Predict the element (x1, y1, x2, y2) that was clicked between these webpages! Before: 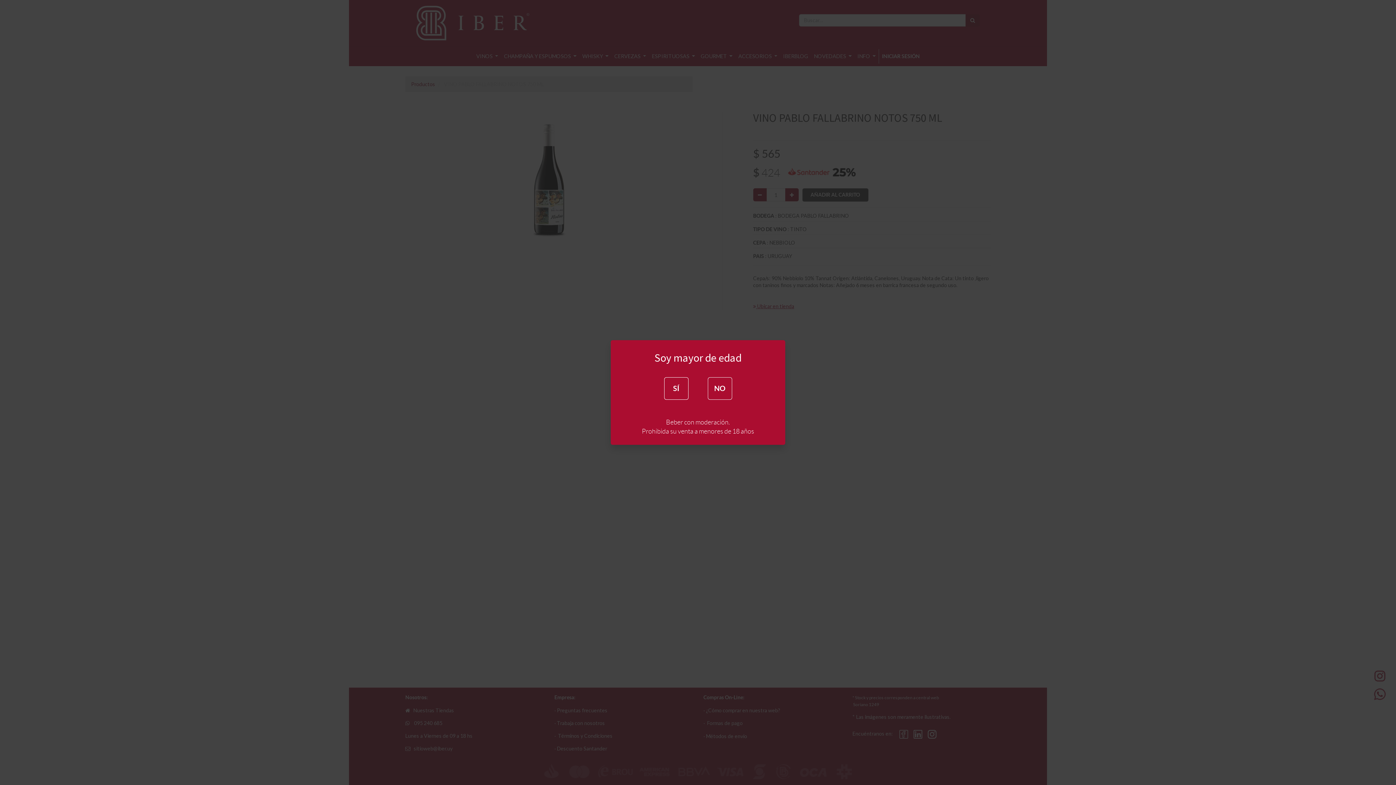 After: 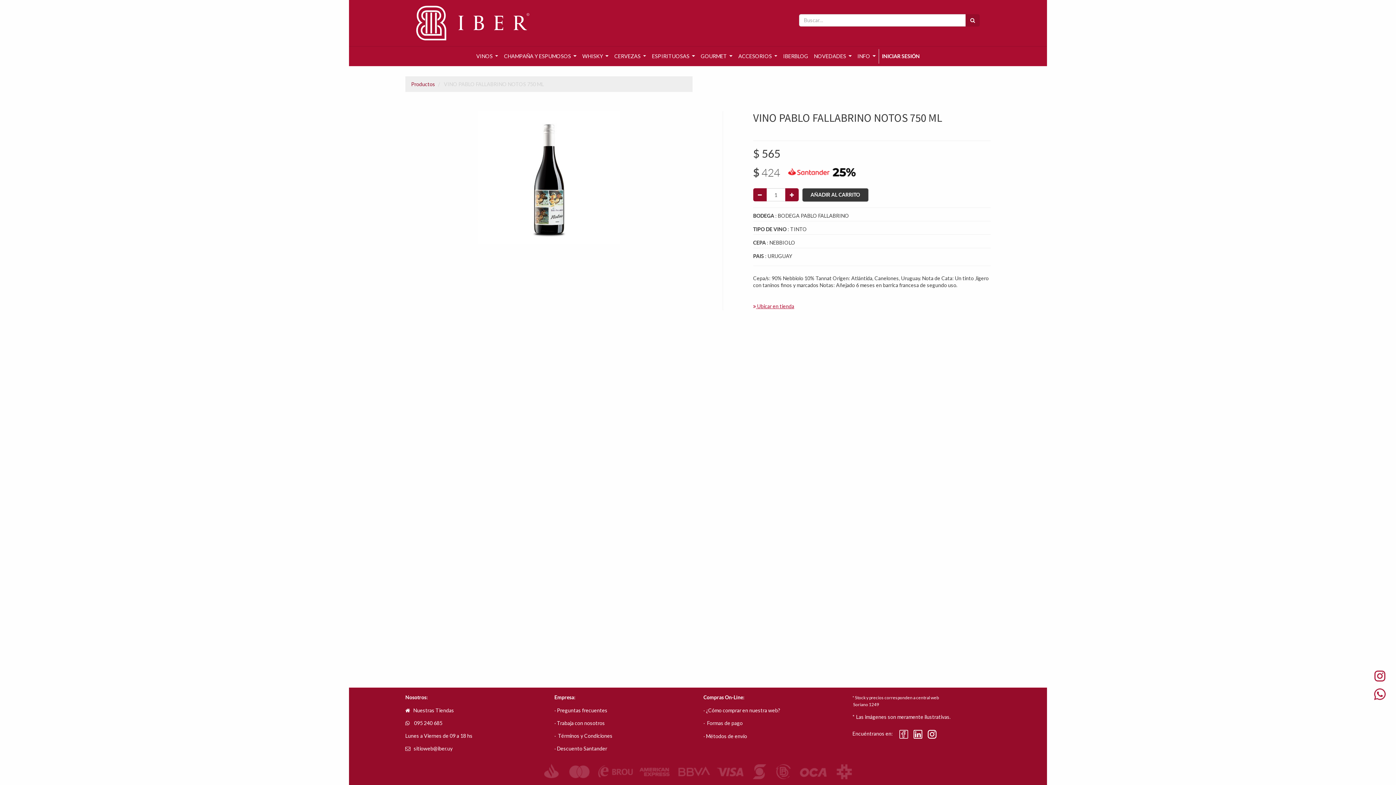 Action: label: SÍ bbox: (664, 377, 688, 400)